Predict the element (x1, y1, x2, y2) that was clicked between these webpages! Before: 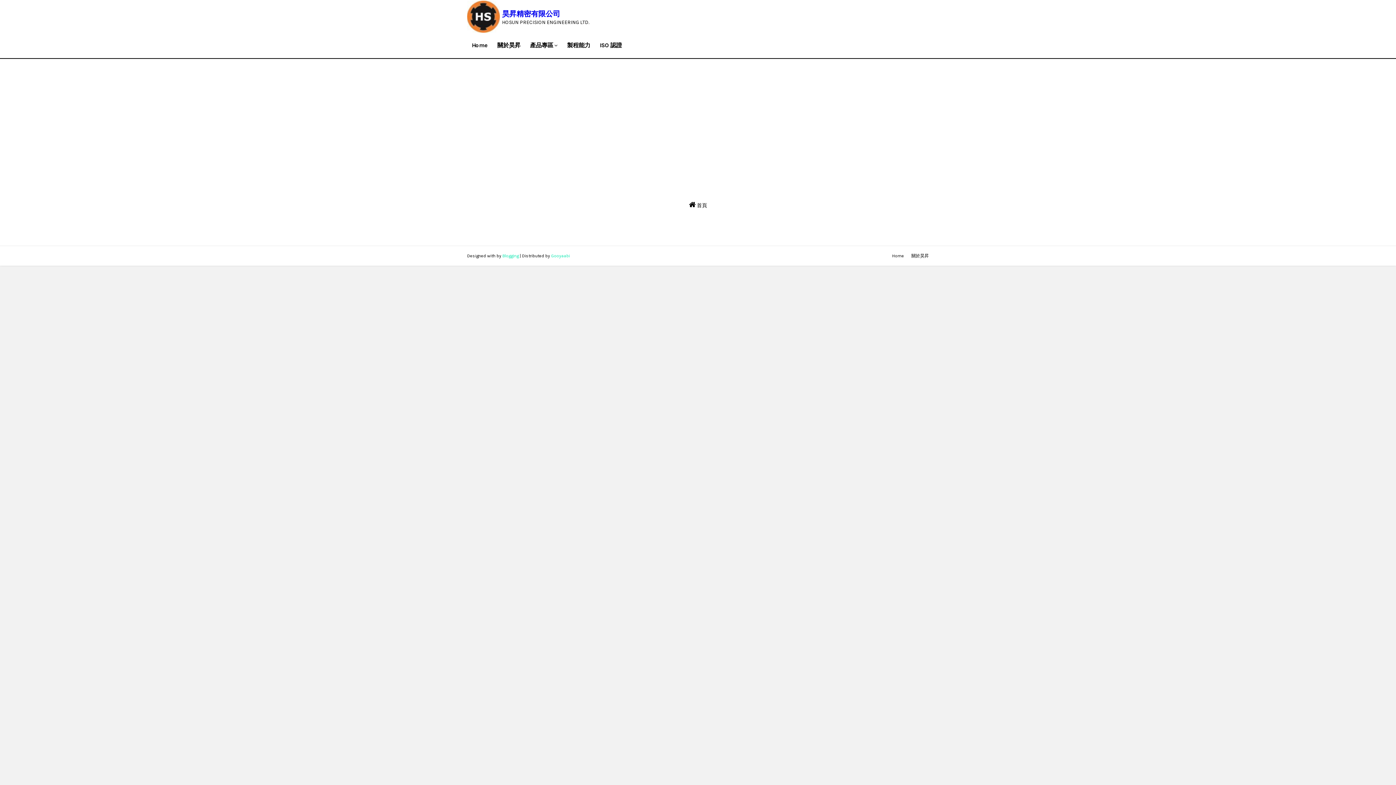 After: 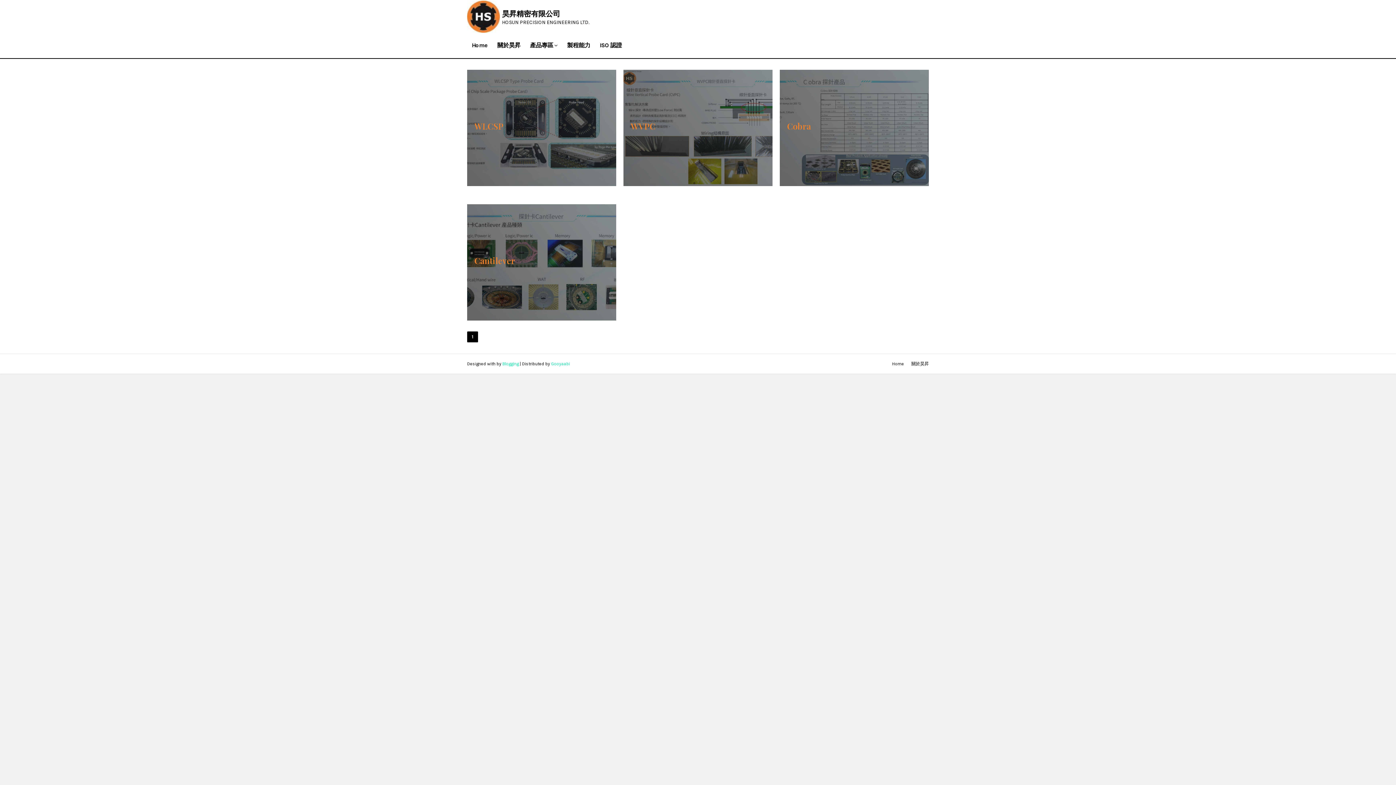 Action: bbox: (888, 249, 908, 262) label: Home